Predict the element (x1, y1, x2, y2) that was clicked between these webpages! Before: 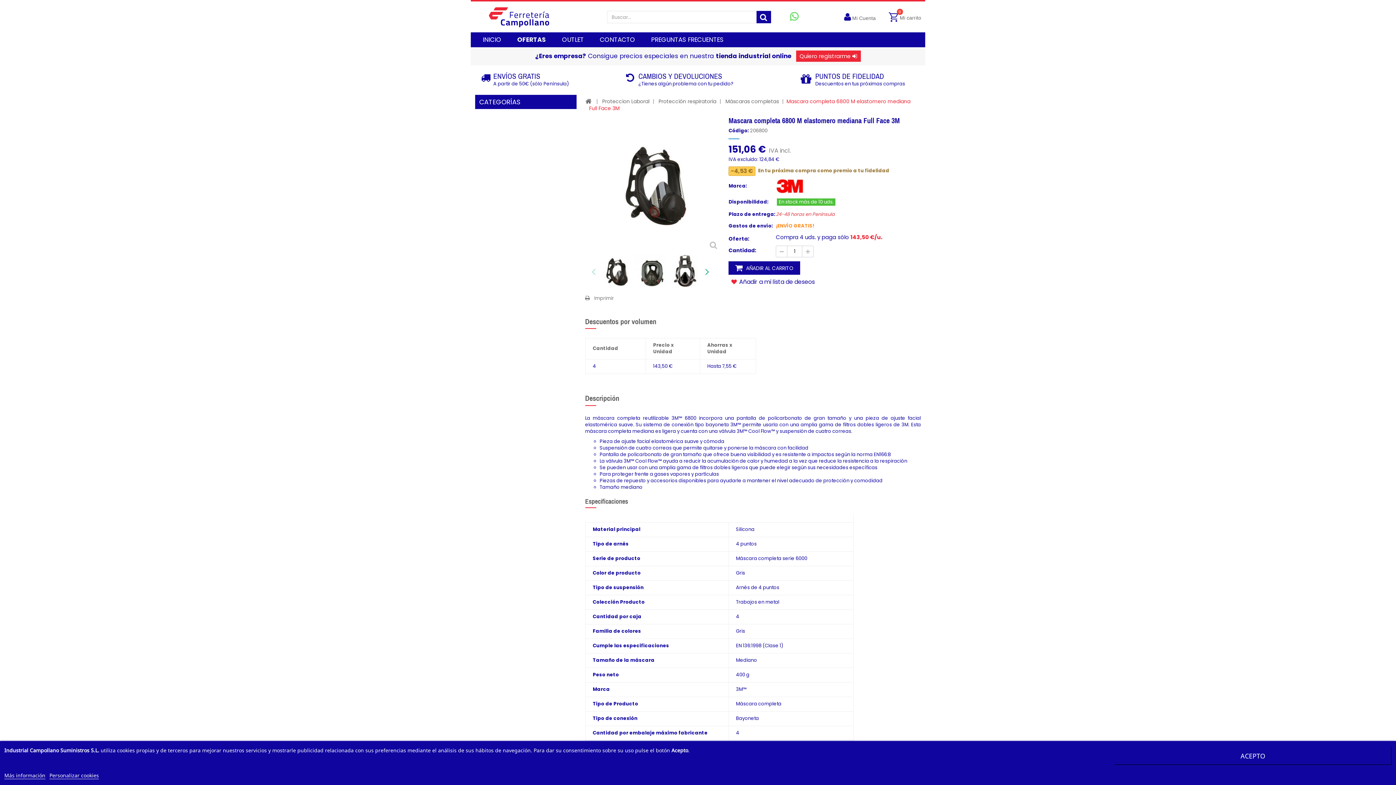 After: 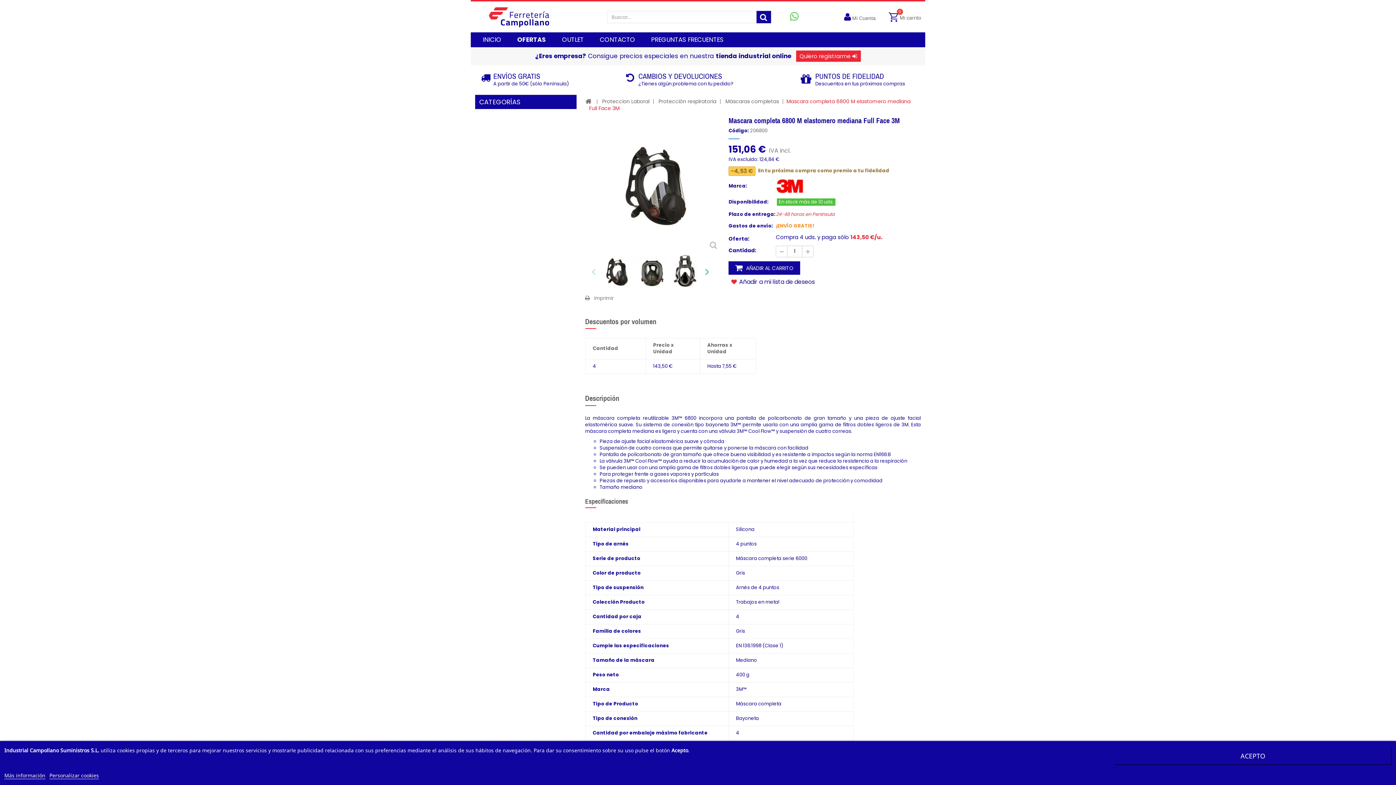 Action: label: Más información bbox: (4, 772, 45, 779)